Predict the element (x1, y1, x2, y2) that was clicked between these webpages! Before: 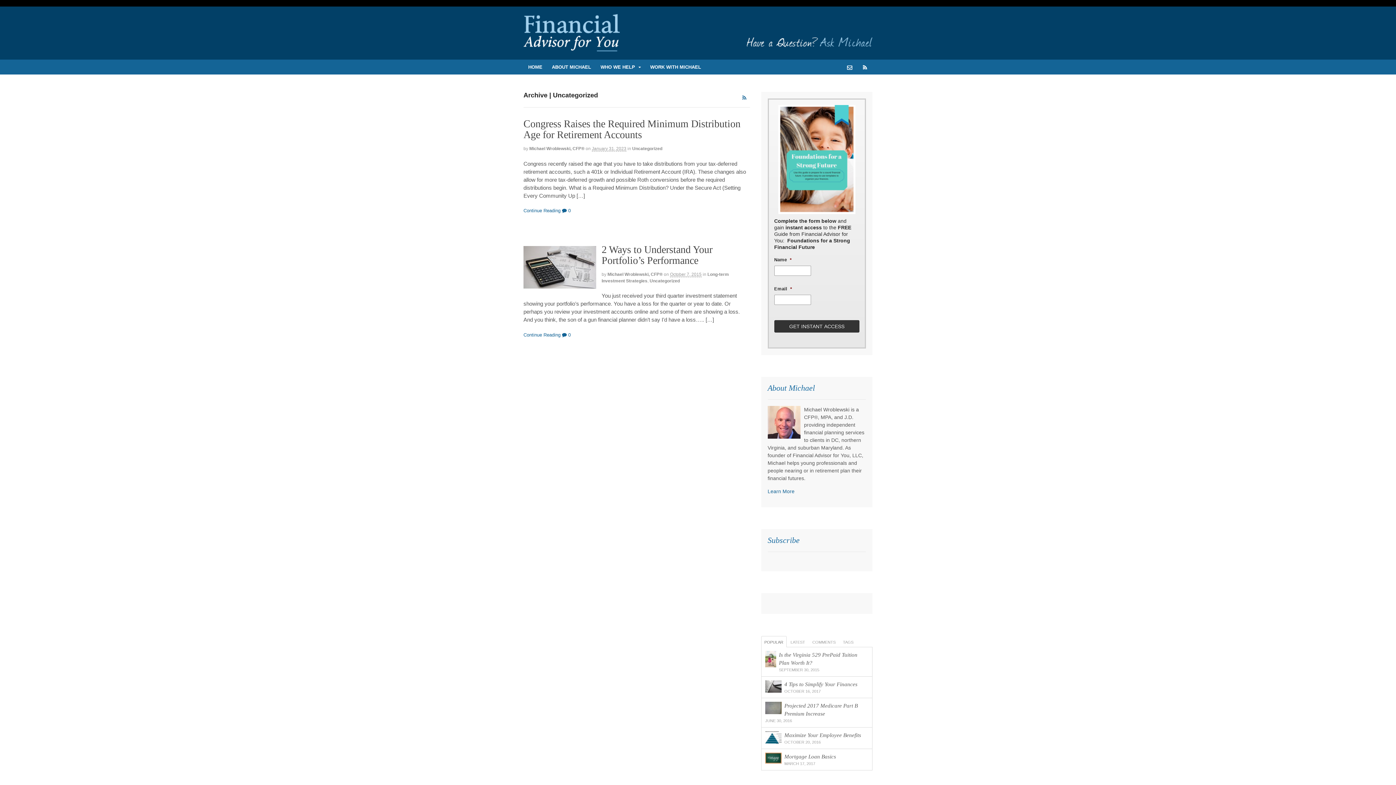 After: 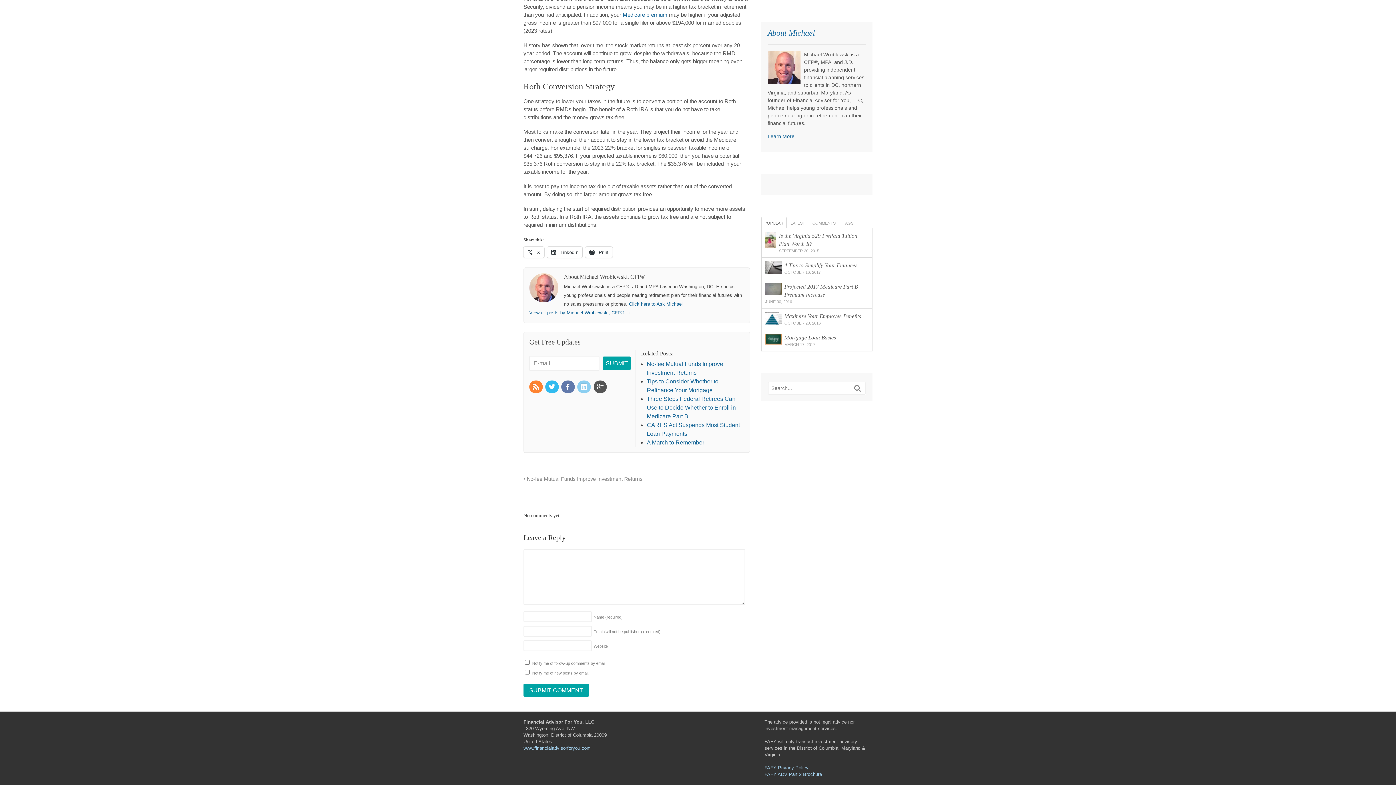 Action: bbox: (562, 208, 570, 213) label:  0